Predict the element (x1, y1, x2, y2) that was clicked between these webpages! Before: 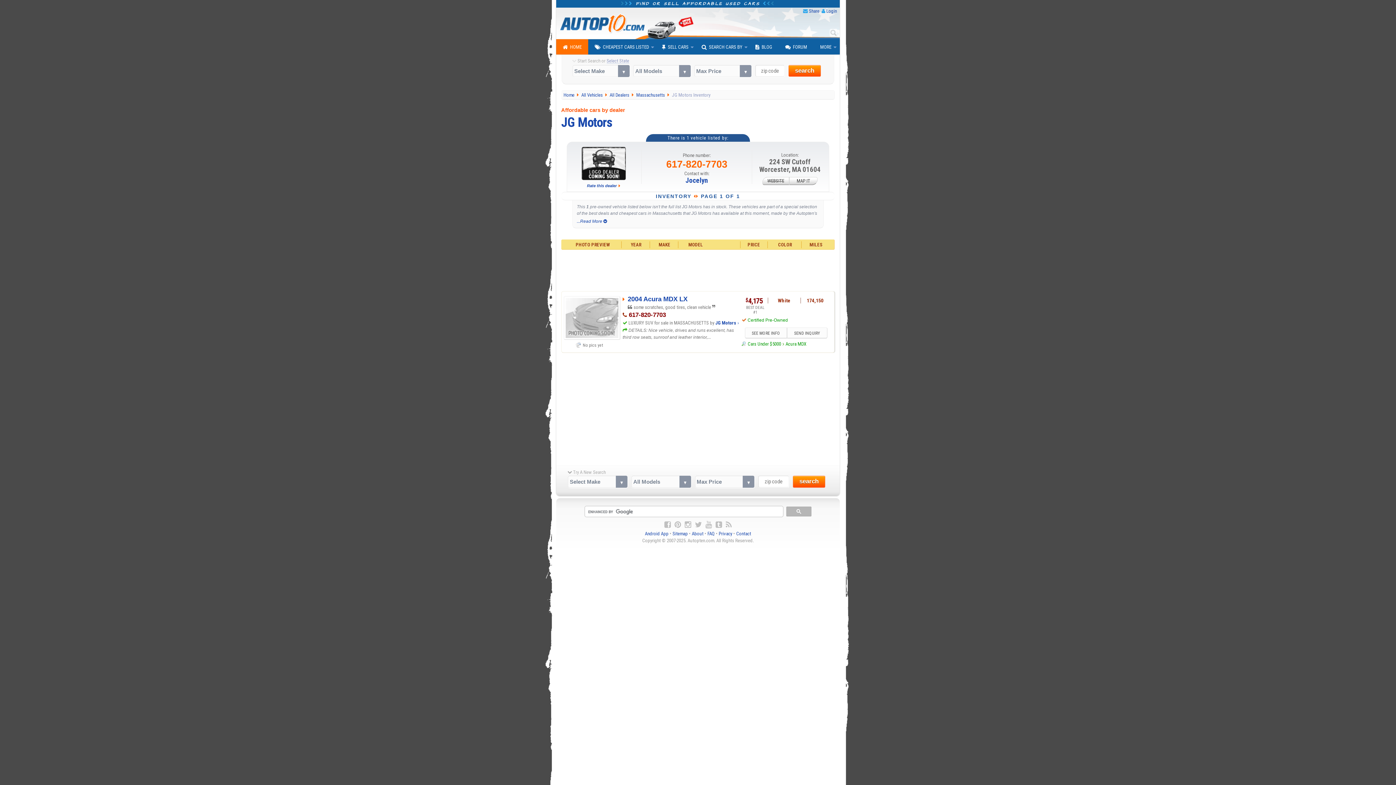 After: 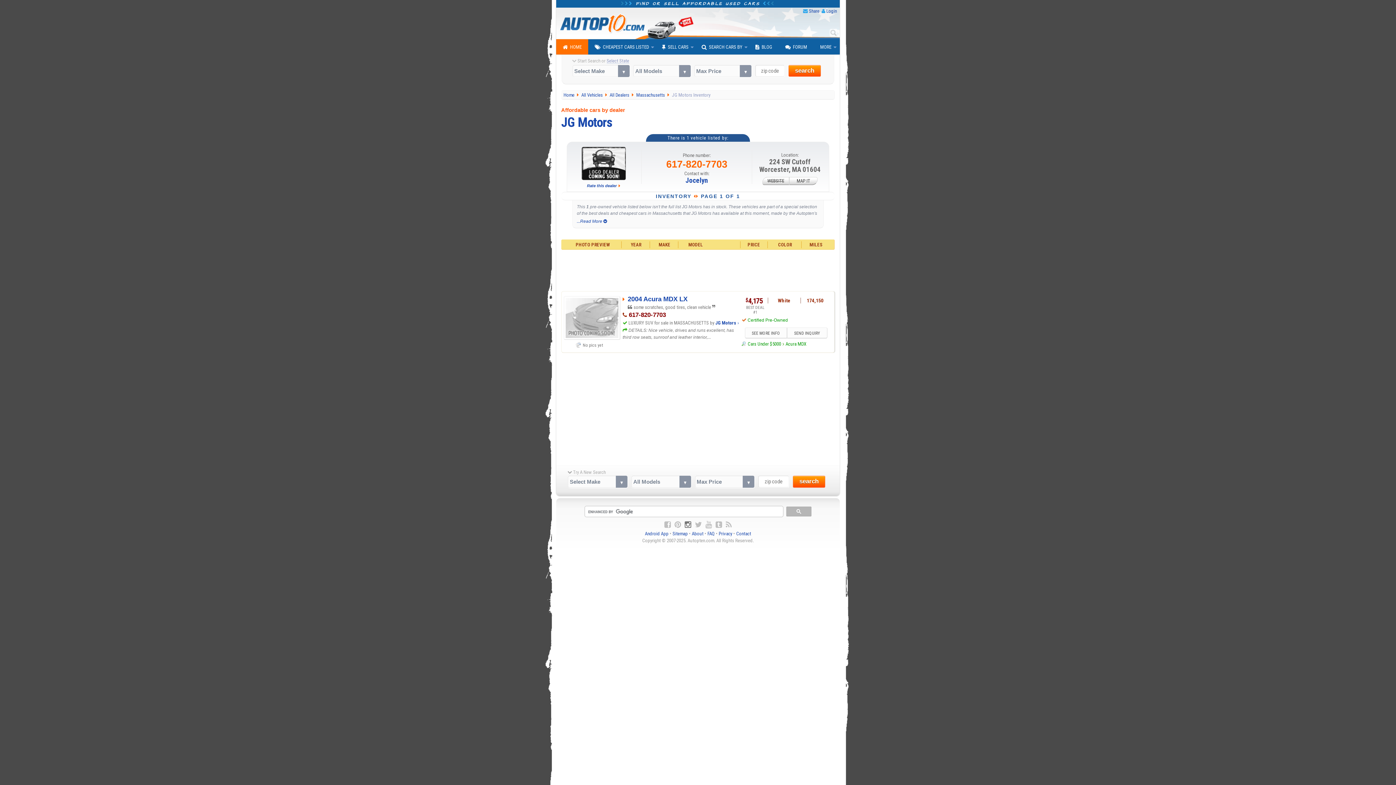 Action: bbox: (684, 520, 691, 529)